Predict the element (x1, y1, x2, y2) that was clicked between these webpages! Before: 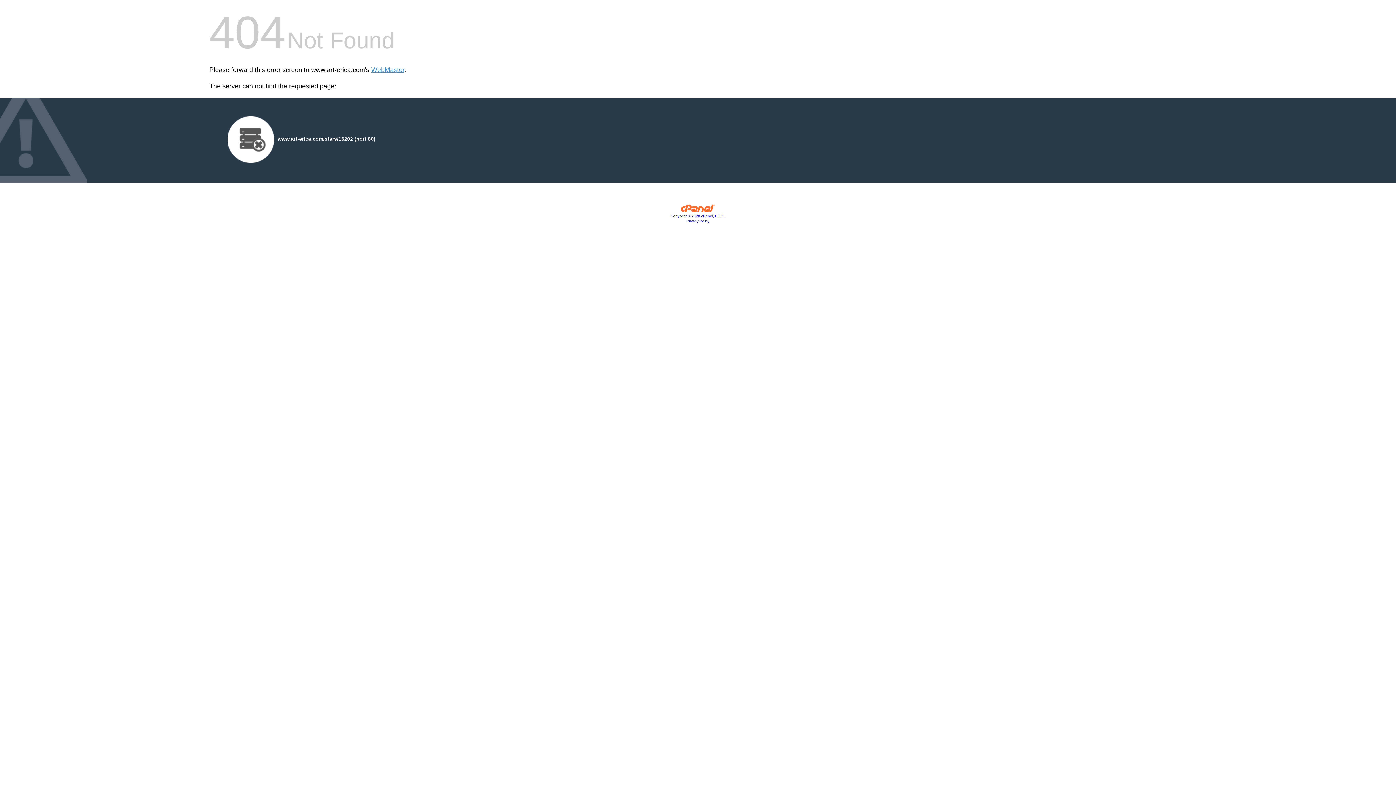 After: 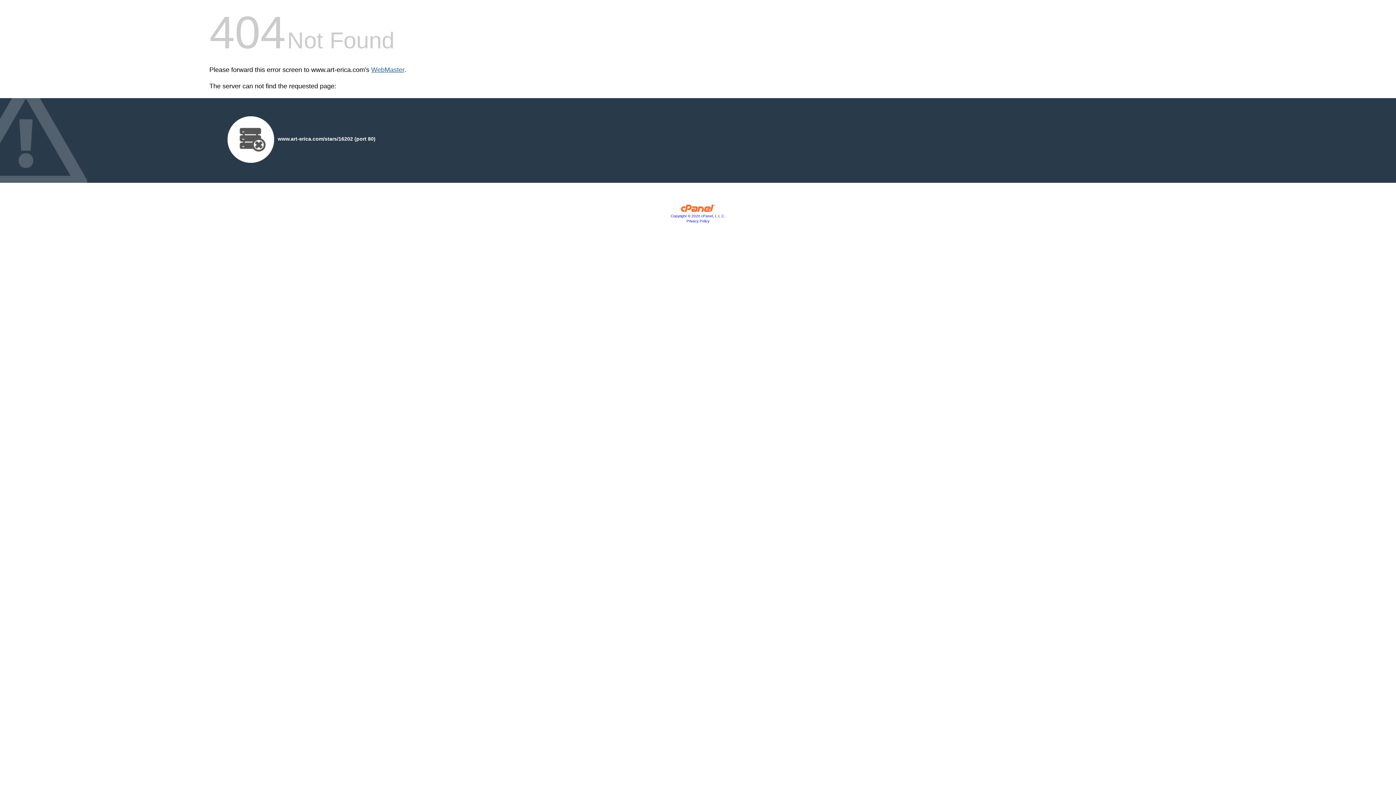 Action: label: WebMaster bbox: (371, 66, 404, 73)